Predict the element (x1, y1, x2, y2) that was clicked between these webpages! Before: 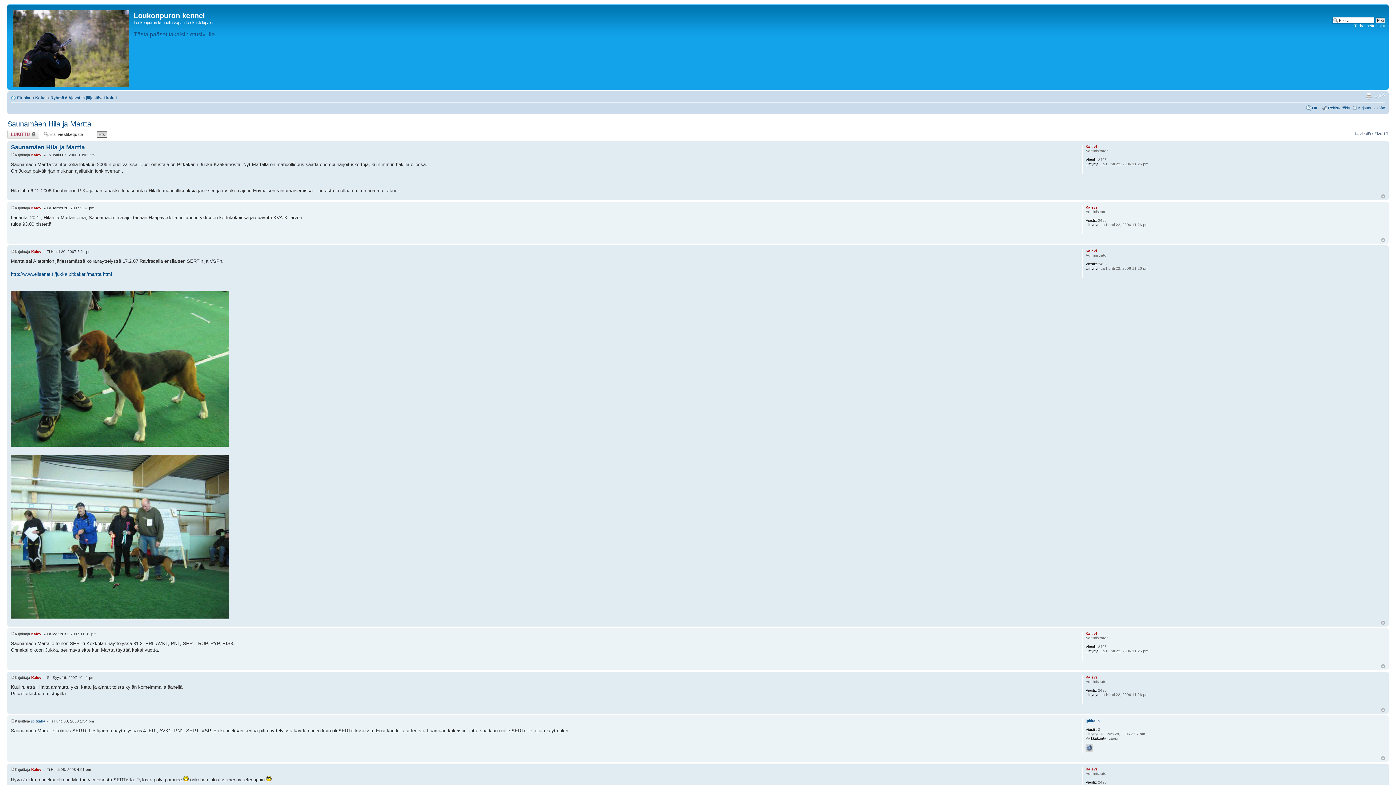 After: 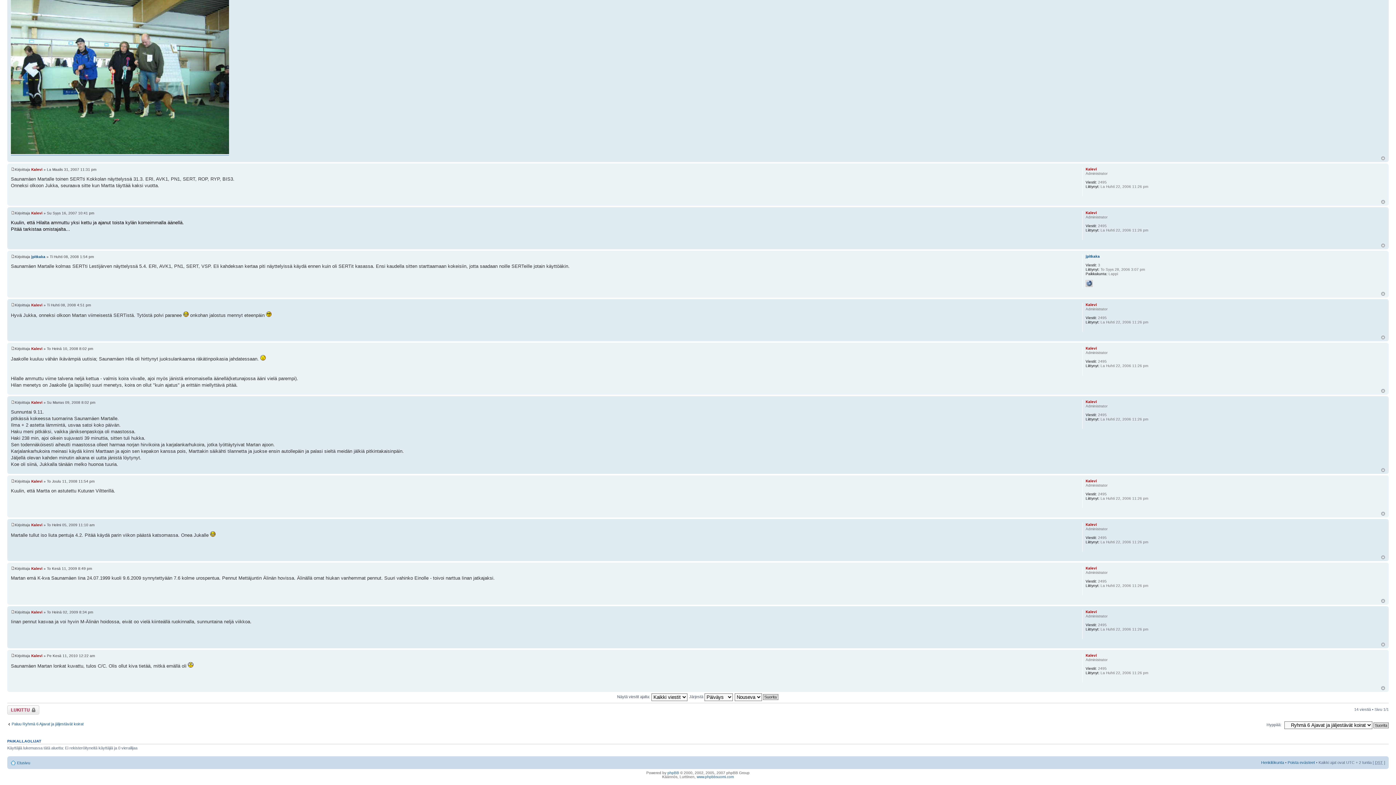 Action: bbox: (10, 676, 14, 680)